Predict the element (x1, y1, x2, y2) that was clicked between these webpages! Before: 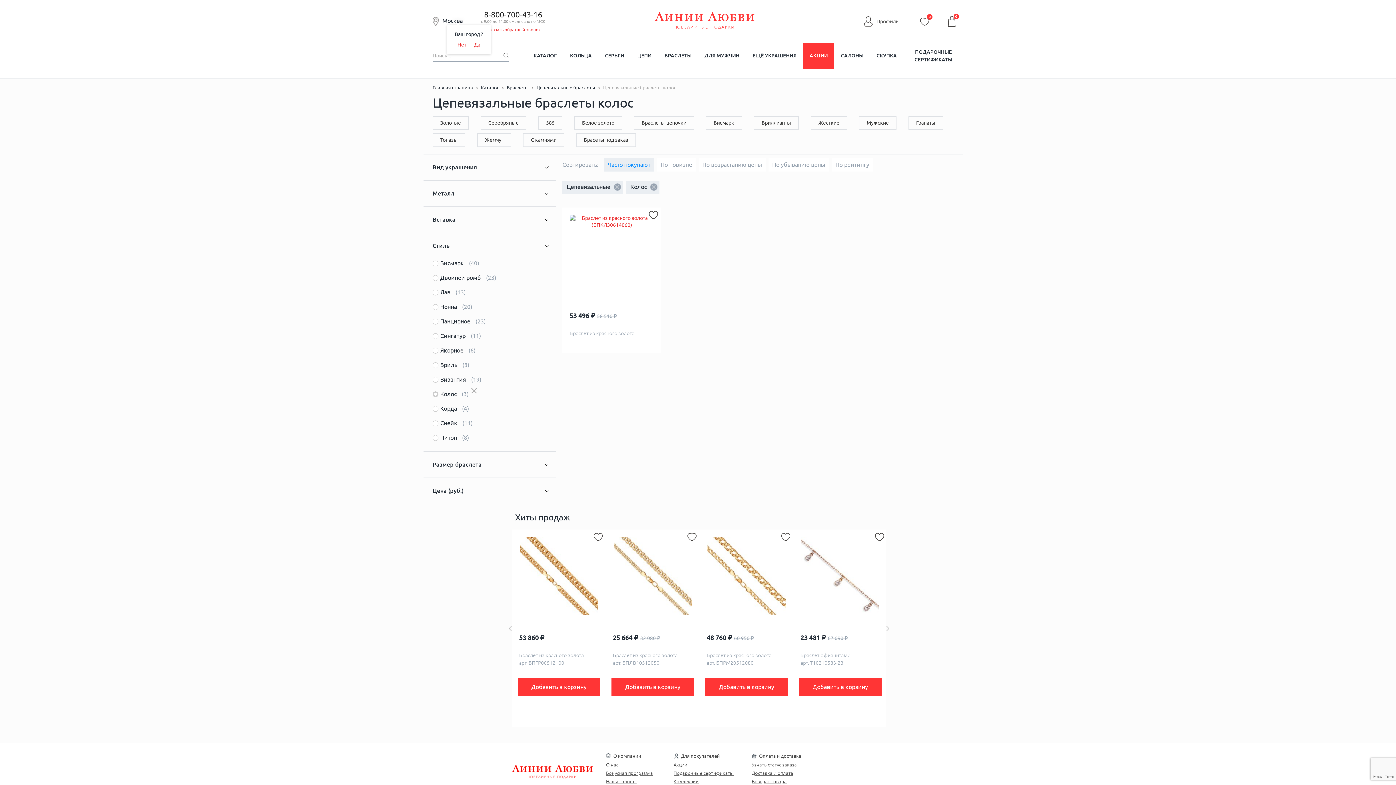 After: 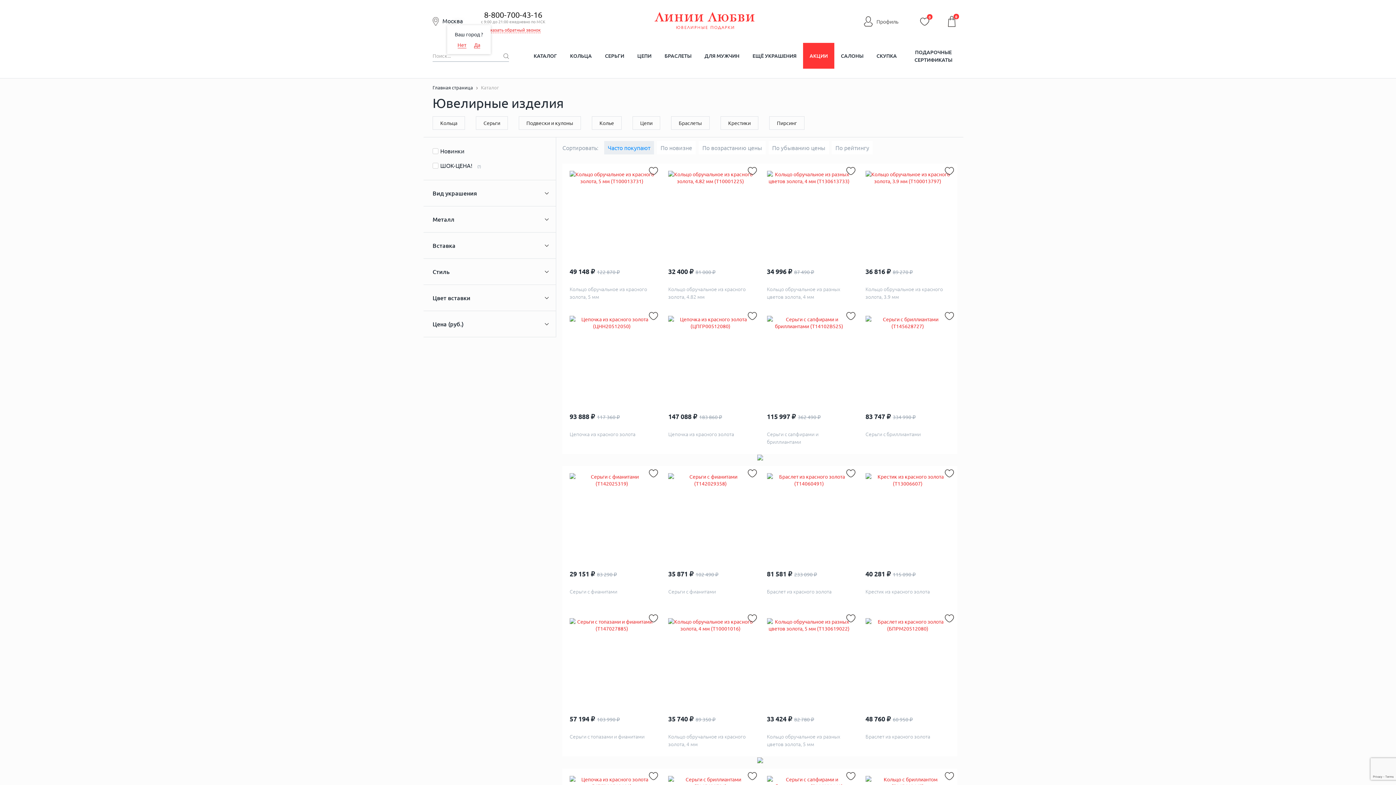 Action: bbox: (527, 42, 563, 68) label: КАТАЛОГ